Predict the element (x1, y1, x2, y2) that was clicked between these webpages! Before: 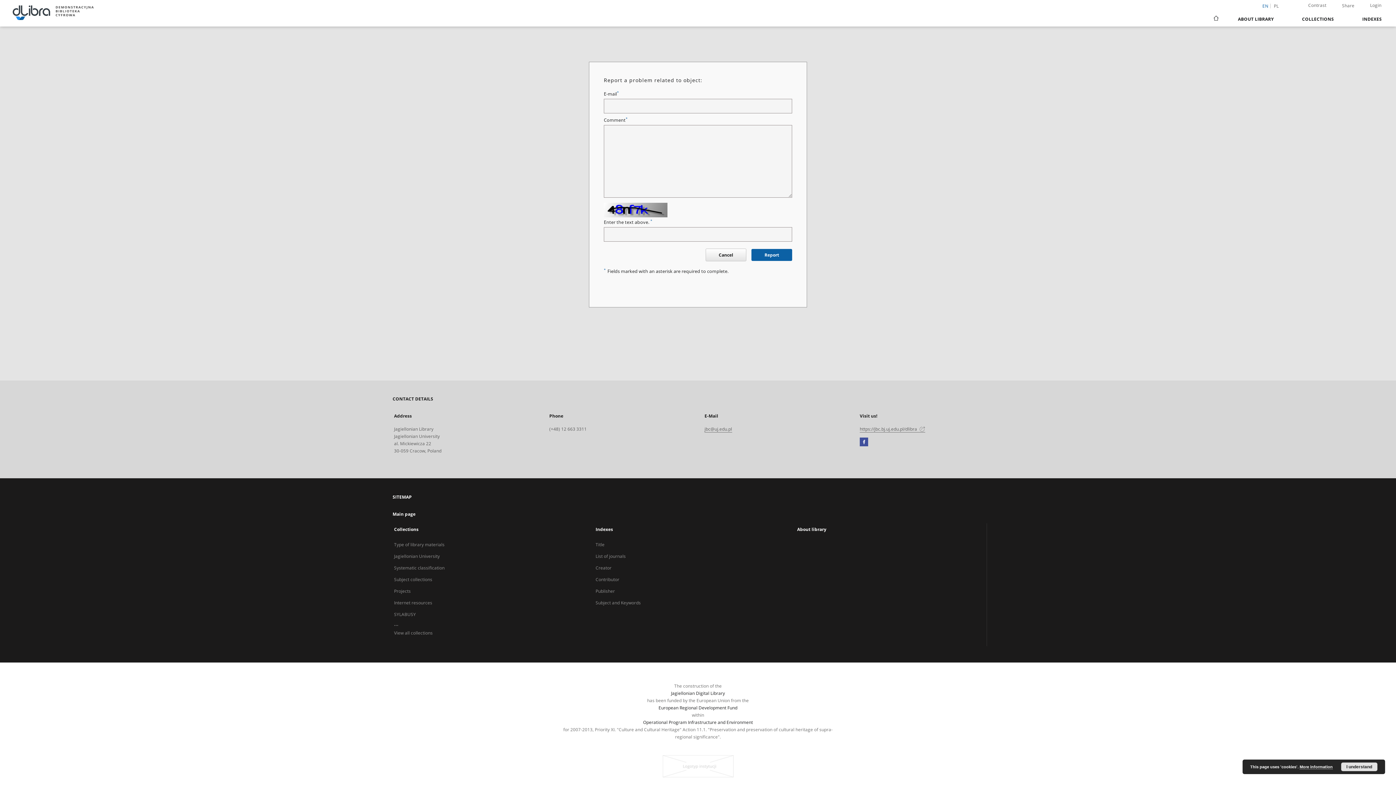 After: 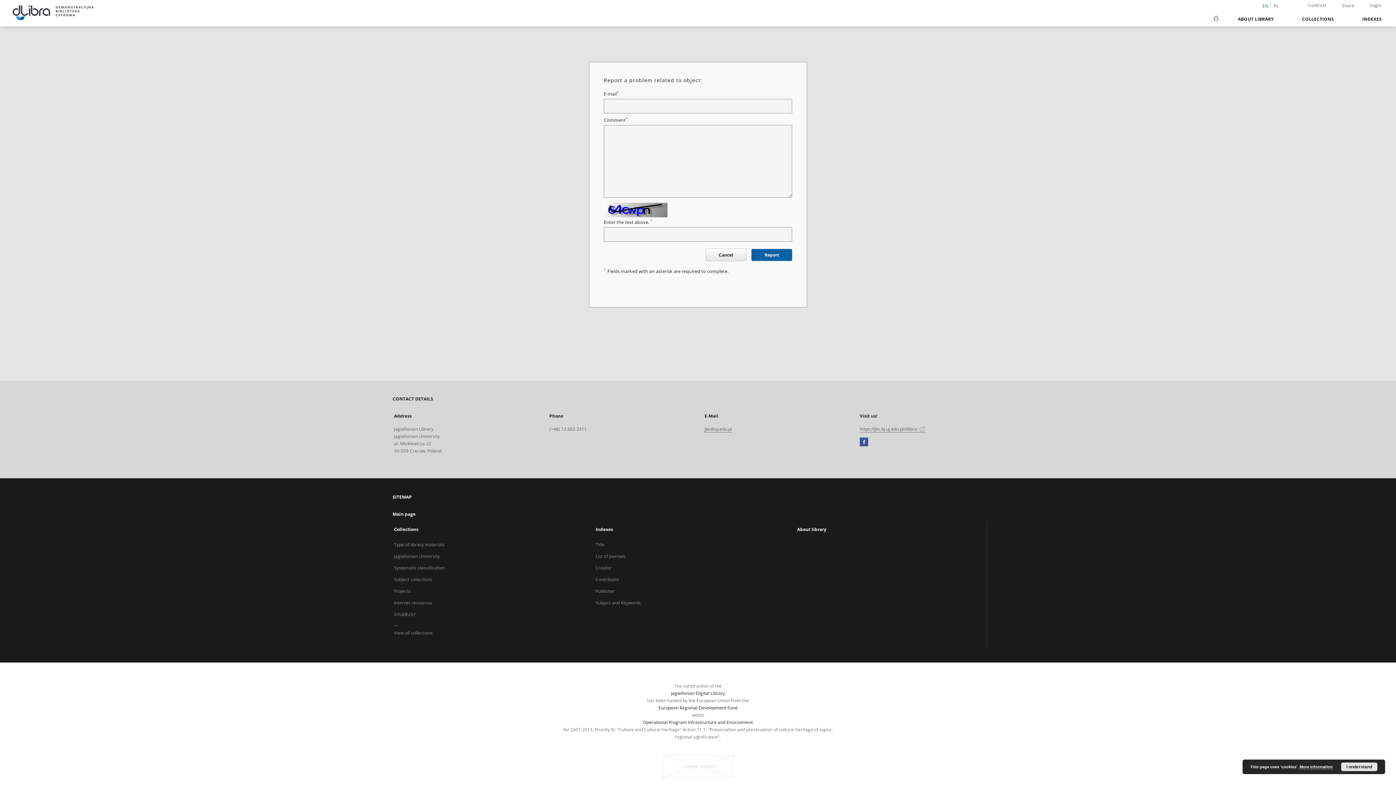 Action: bbox: (1272, 3, 1280, 8) label: polski